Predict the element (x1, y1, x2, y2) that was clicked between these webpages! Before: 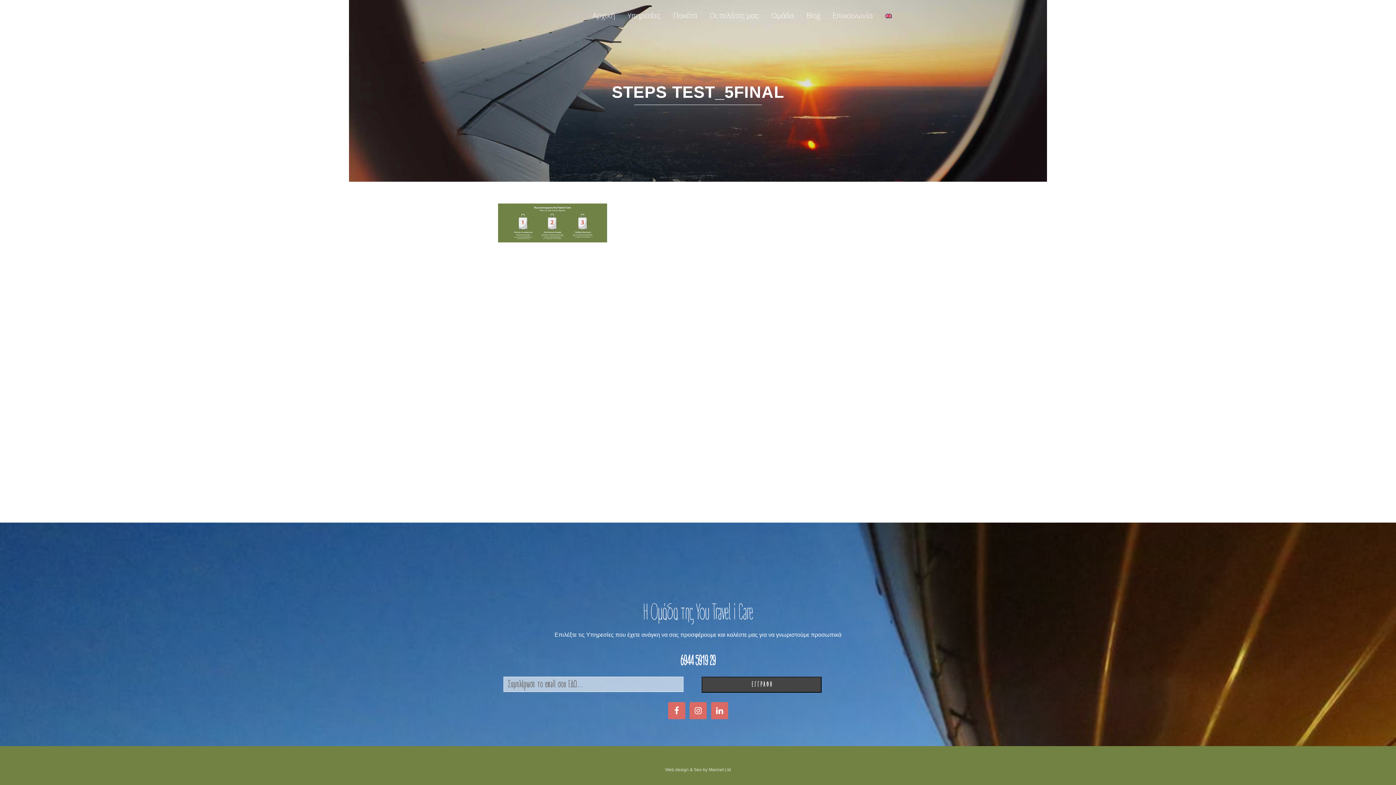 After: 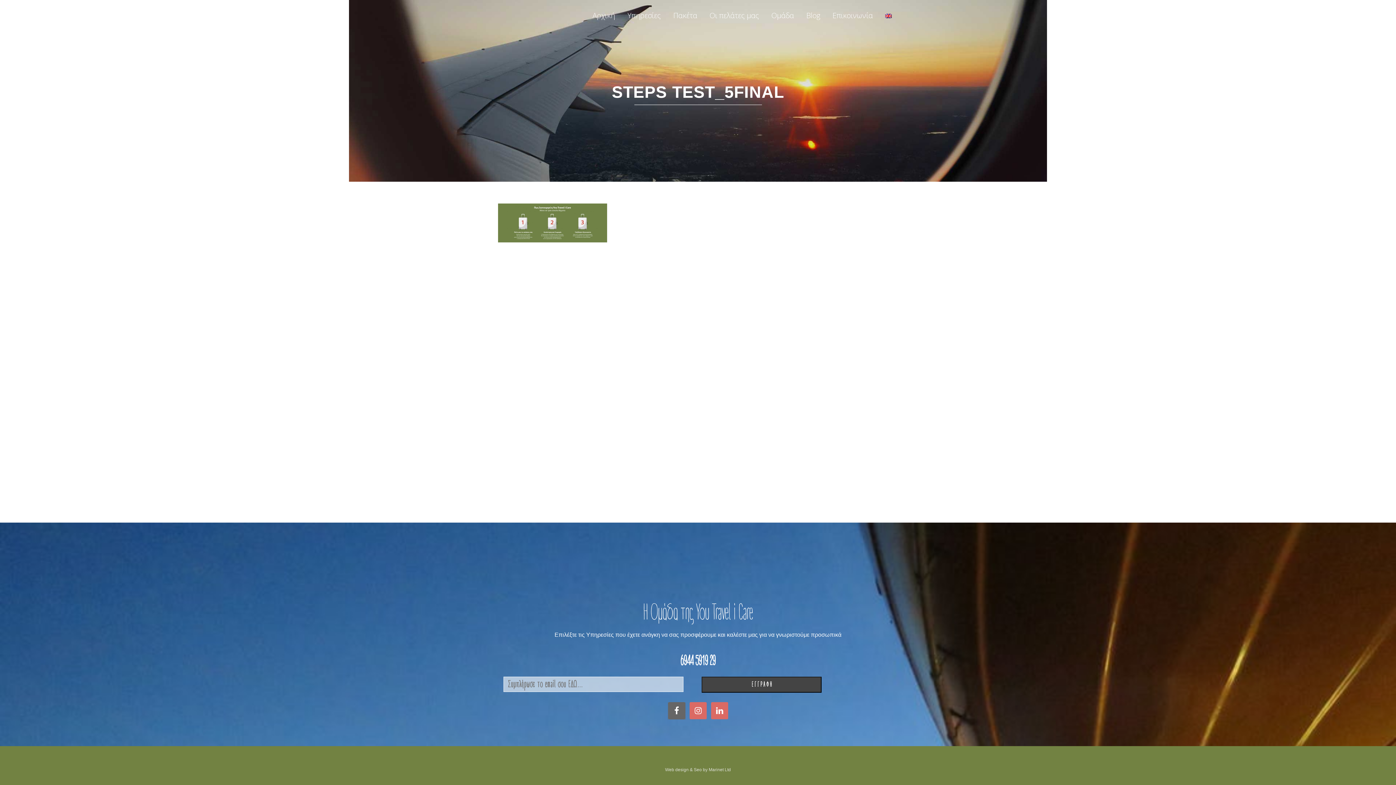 Action: bbox: (668, 702, 685, 719)